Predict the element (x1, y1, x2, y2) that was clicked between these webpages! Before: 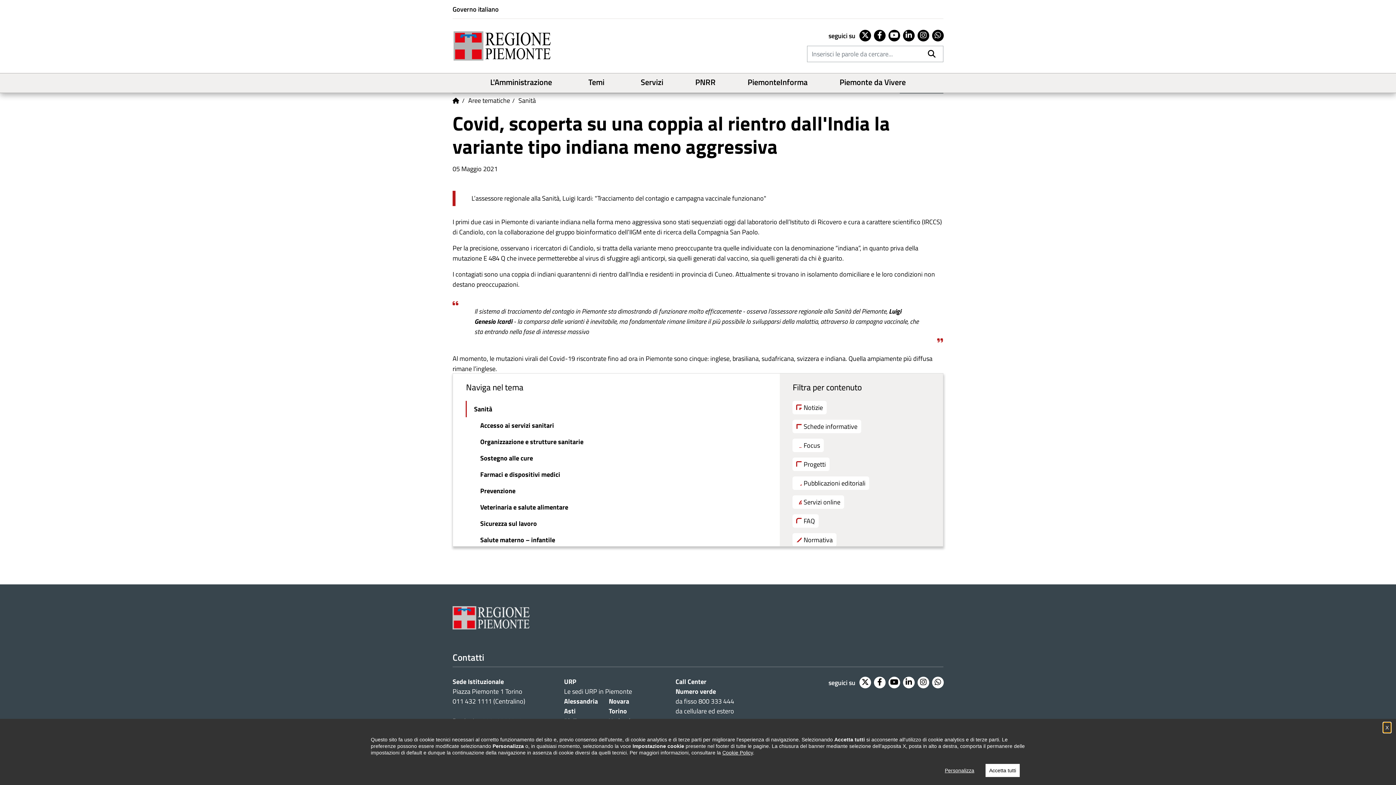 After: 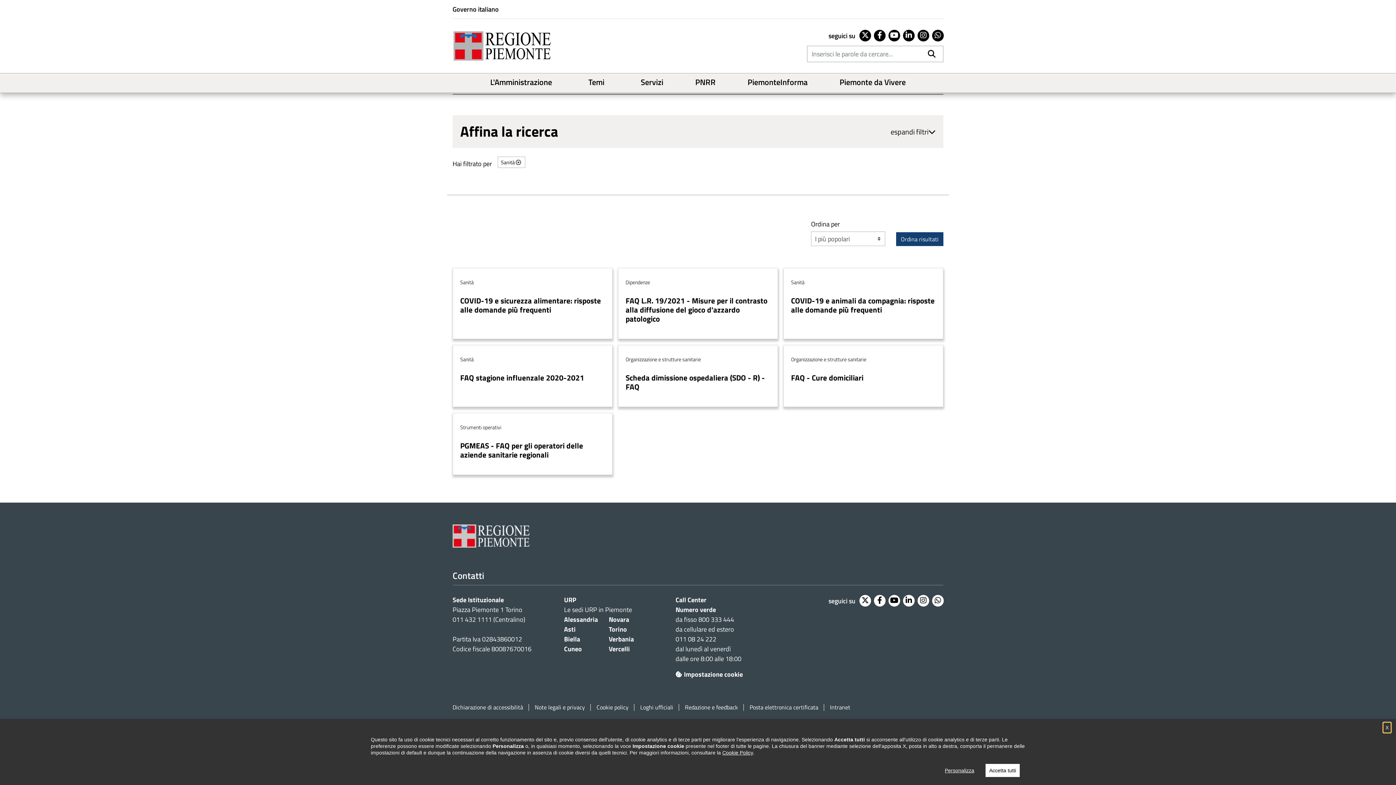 Action: label: FAQ bbox: (792, 514, 818, 528)